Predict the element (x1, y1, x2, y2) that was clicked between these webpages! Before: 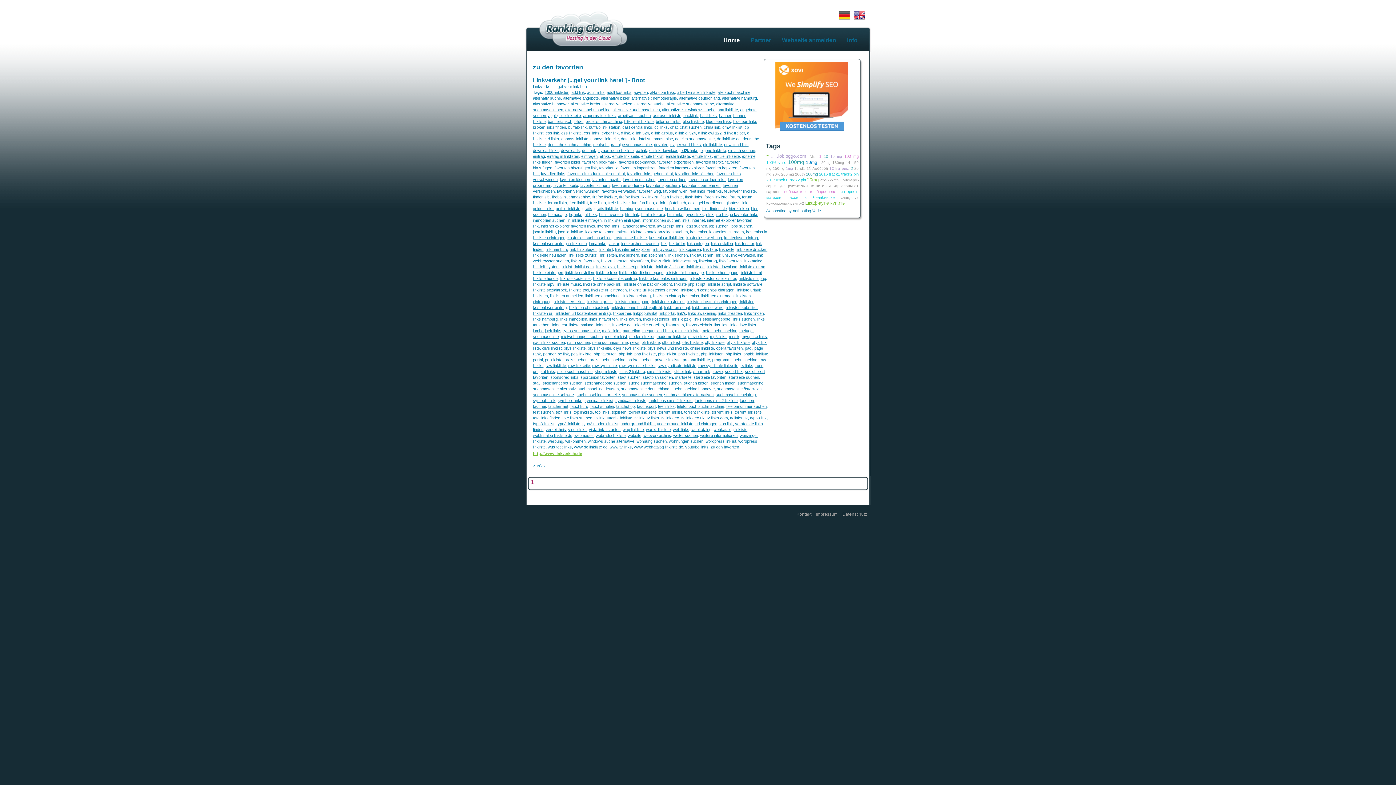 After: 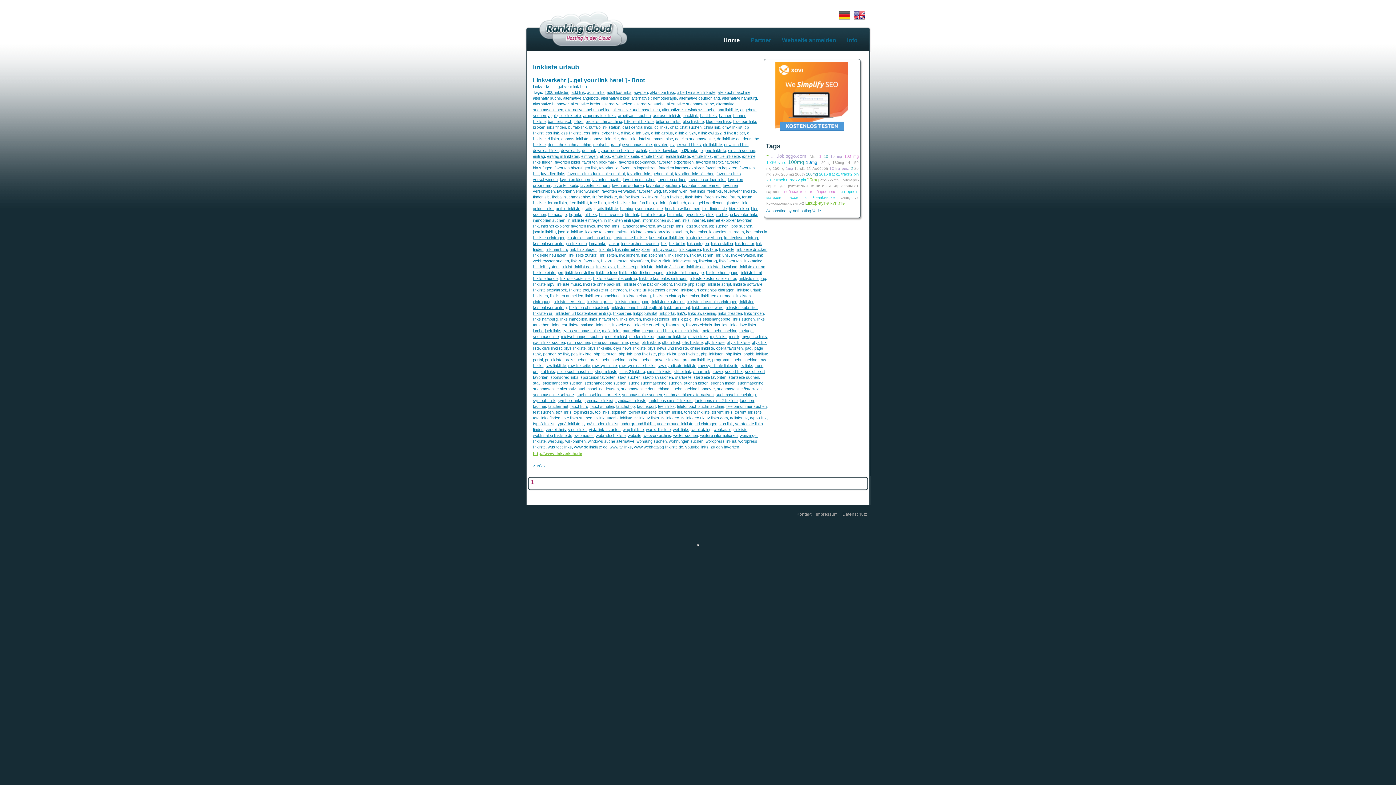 Action: label: linkliste urlaub bbox: (736, 287, 761, 292)